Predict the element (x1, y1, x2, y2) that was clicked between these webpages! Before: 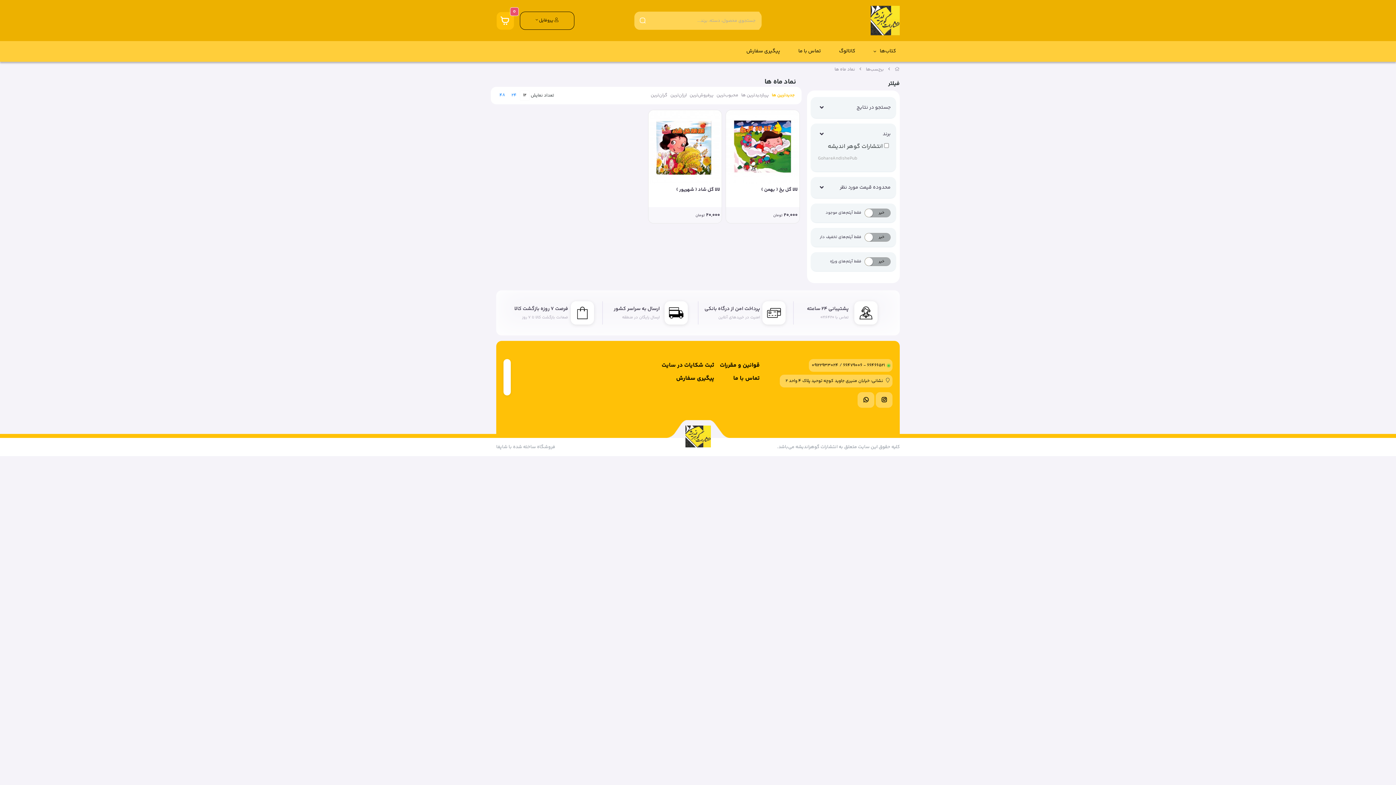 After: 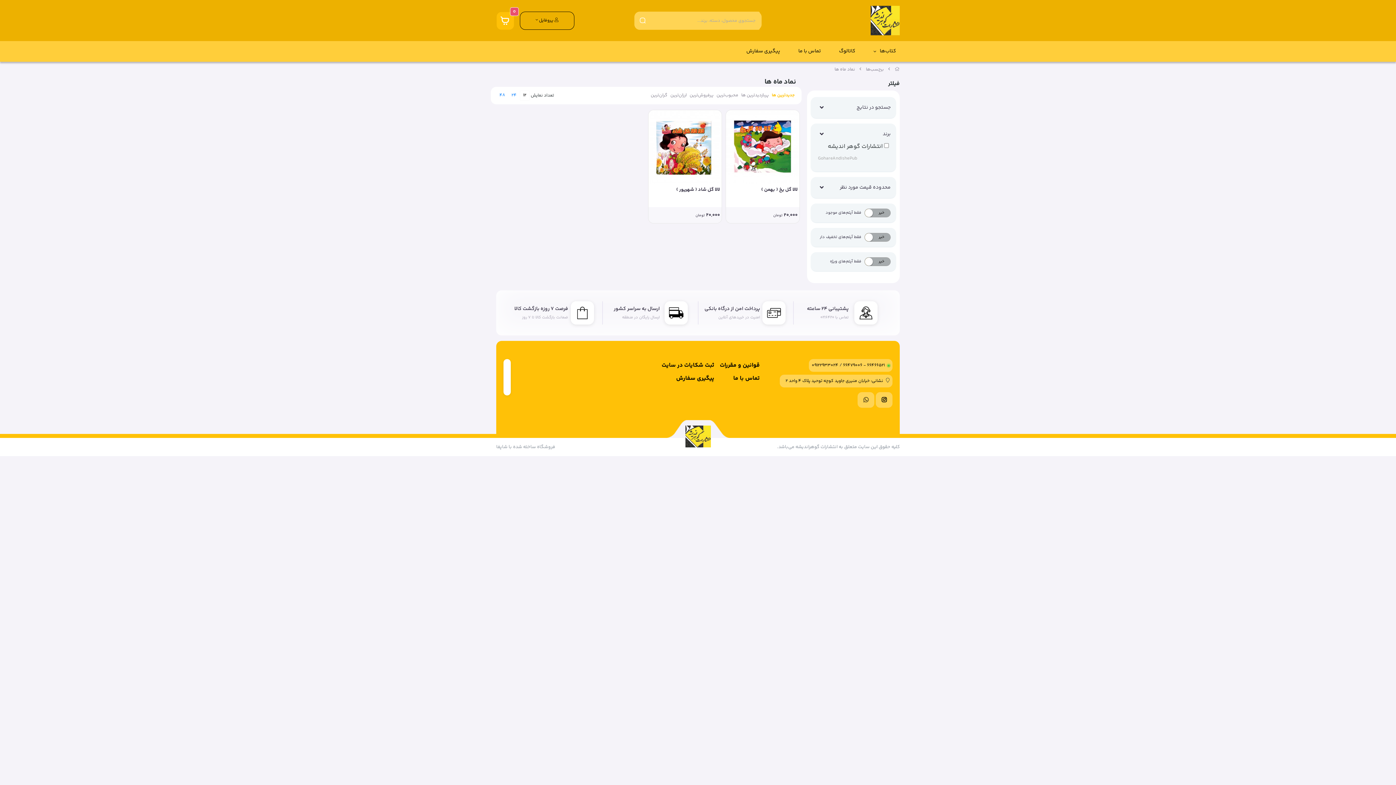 Action: bbox: (860, 395, 871, 405)